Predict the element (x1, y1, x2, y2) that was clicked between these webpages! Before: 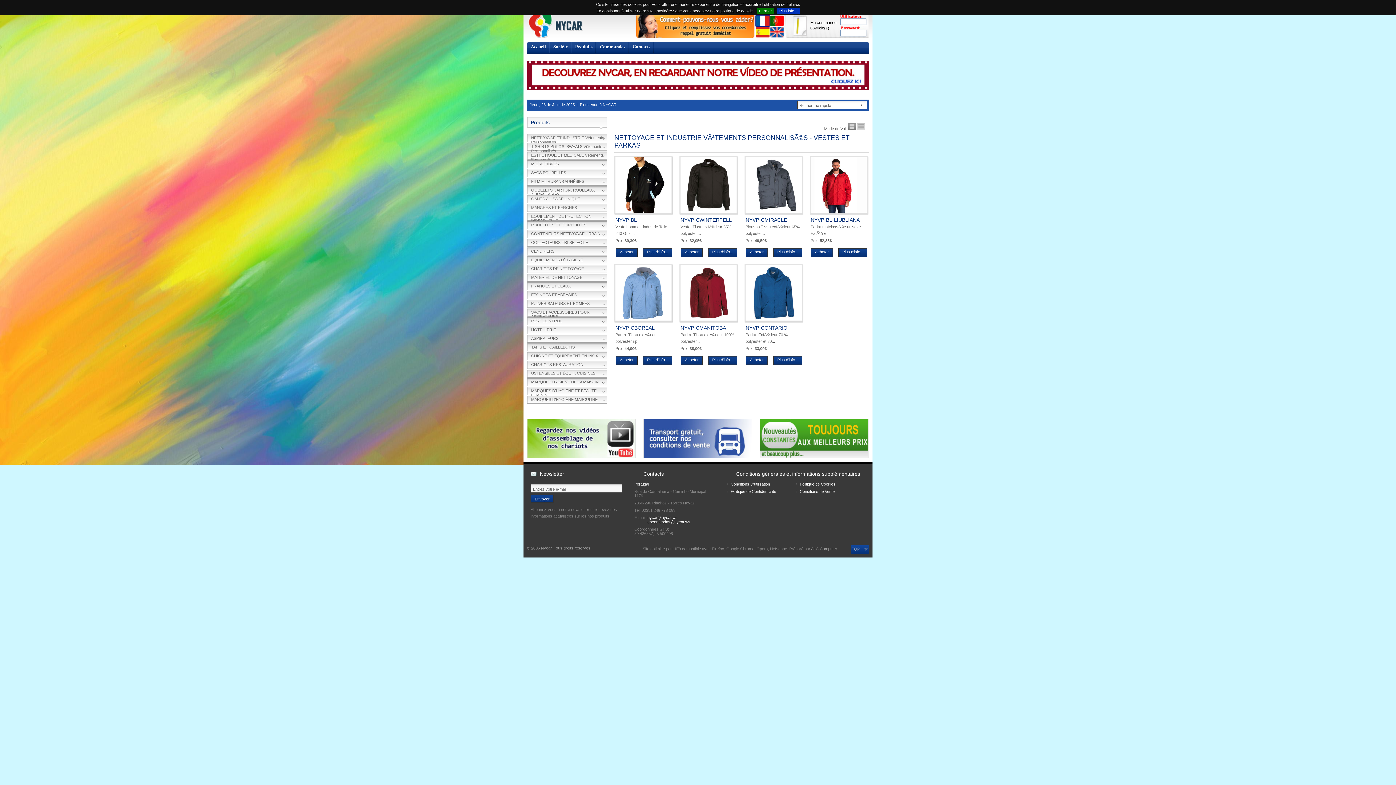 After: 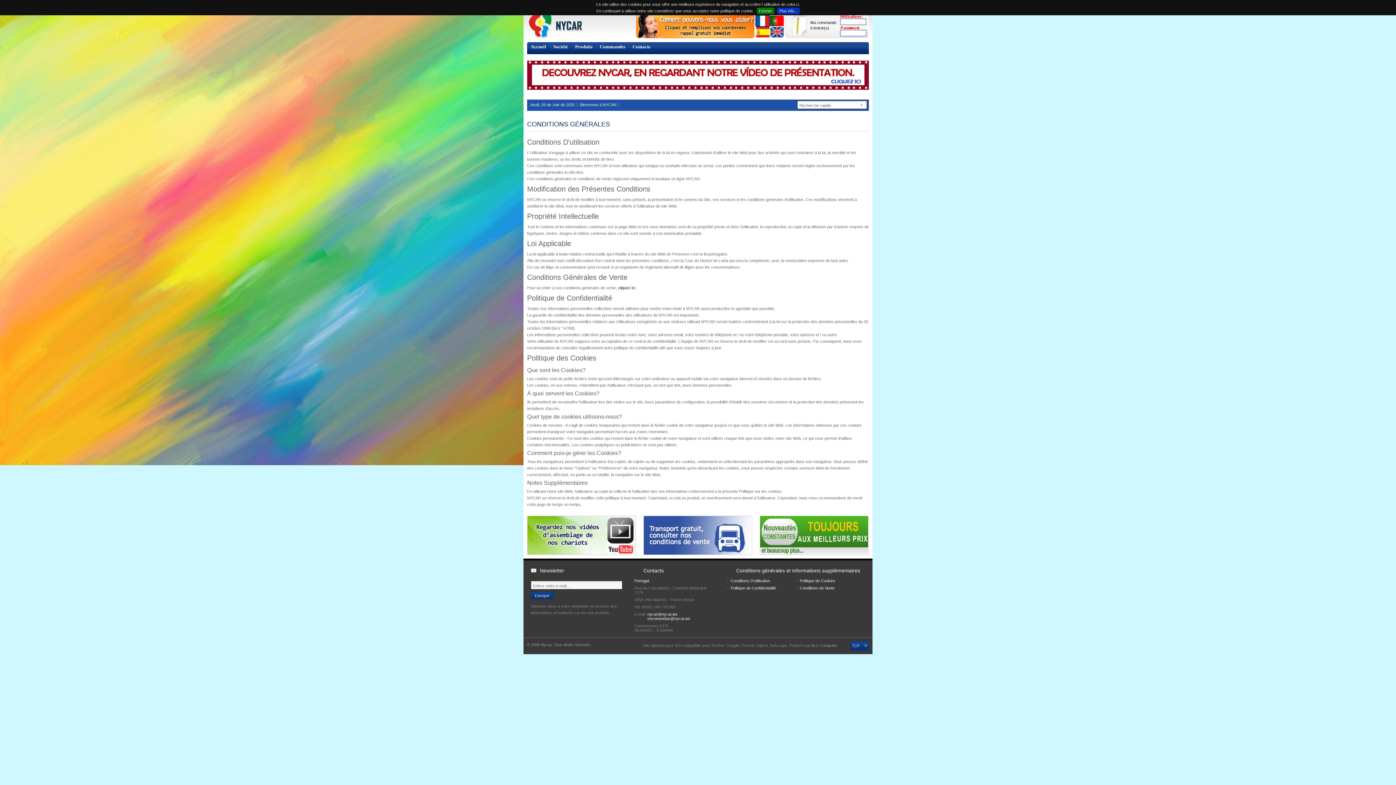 Action: bbox: (727, 489, 776, 493) label: Politique de Confidentialité